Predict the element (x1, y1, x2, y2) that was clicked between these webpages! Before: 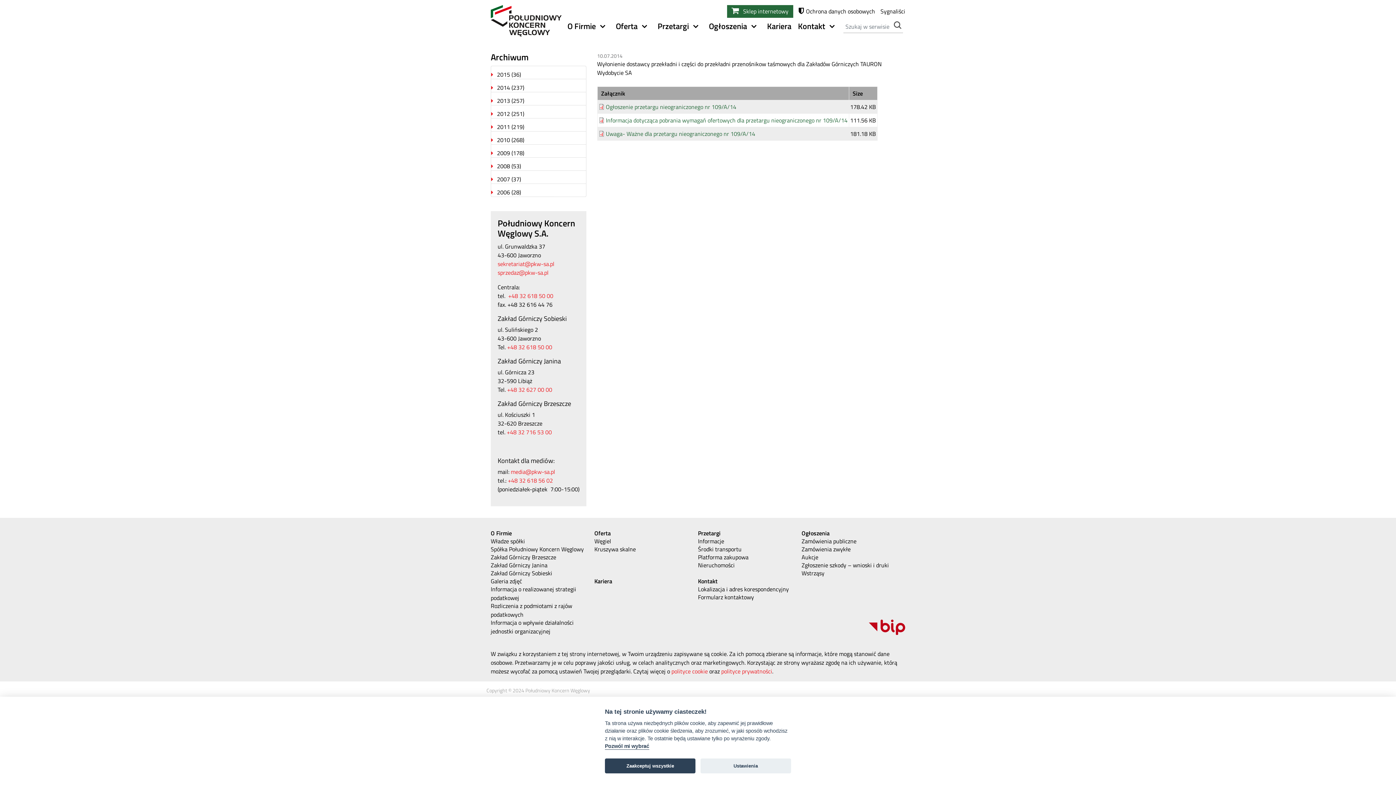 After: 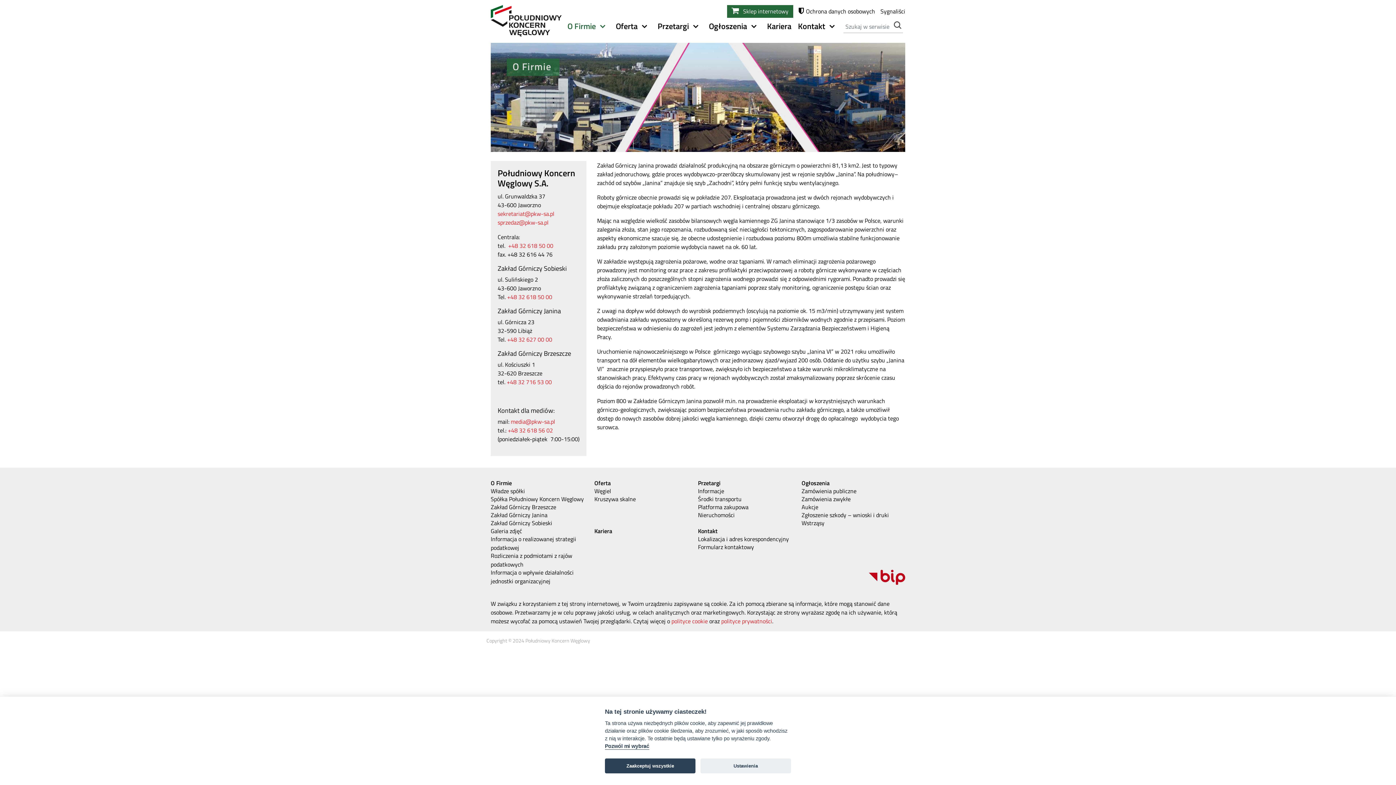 Action: bbox: (490, 561, 594, 569) label: Zakład Górniczy Janina